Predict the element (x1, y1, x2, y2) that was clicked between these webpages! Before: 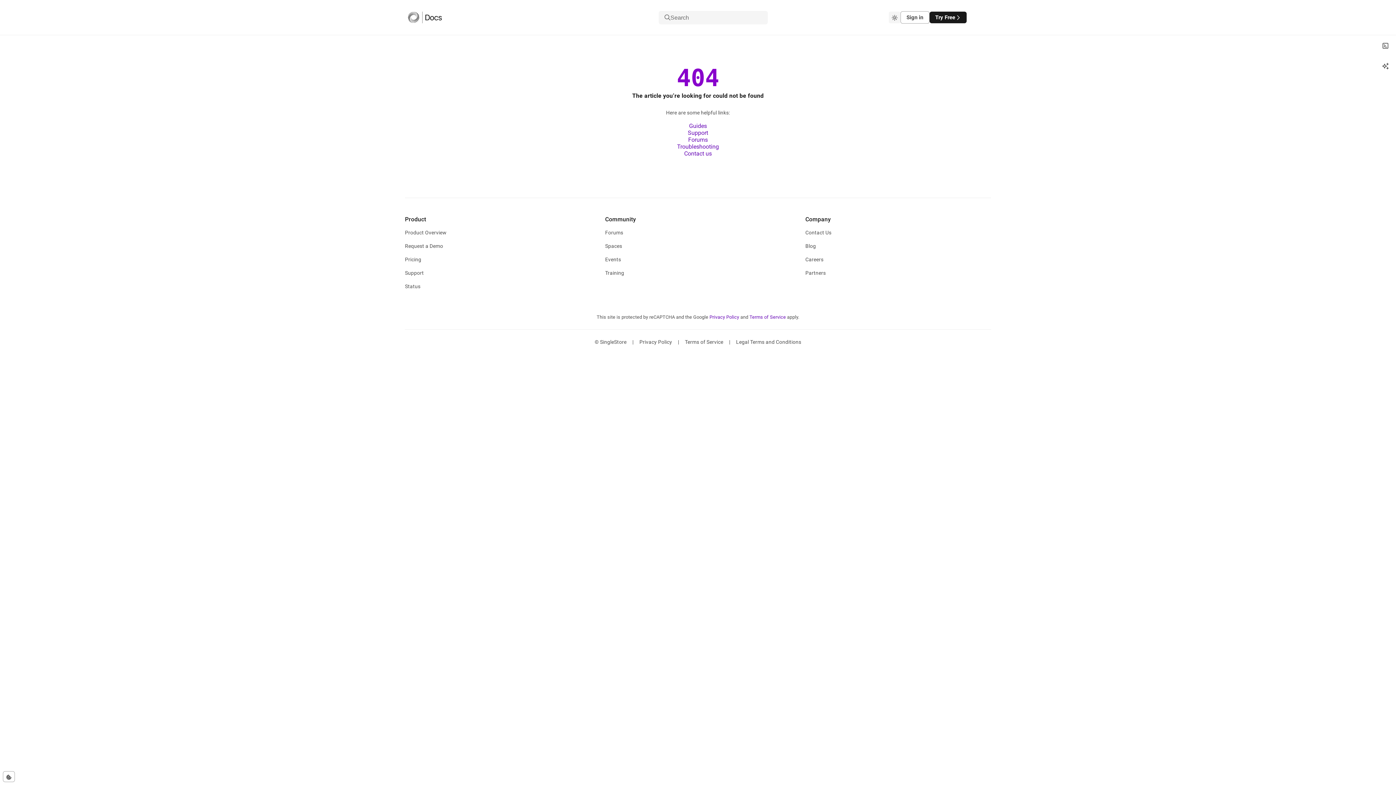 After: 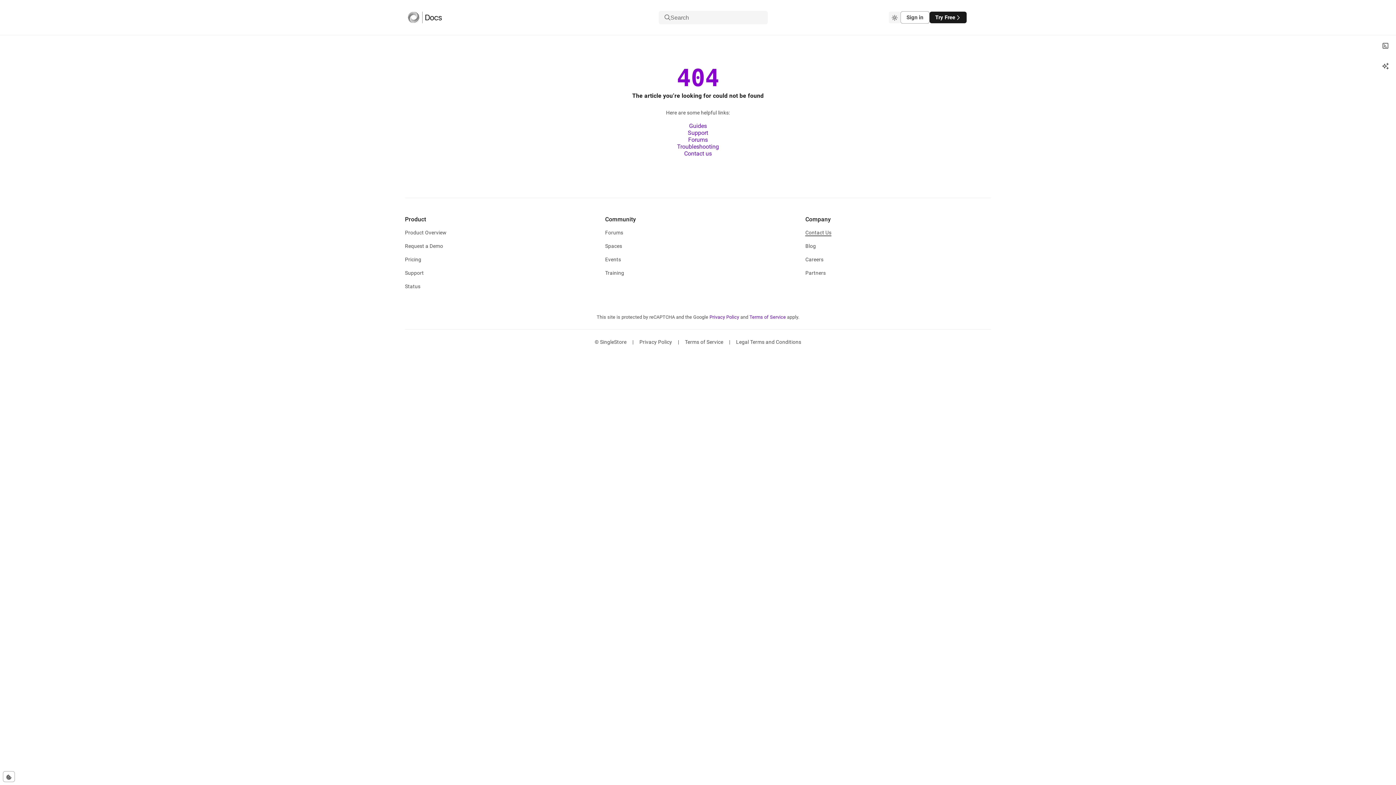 Action: bbox: (805, 229, 831, 236) label: Contact Us